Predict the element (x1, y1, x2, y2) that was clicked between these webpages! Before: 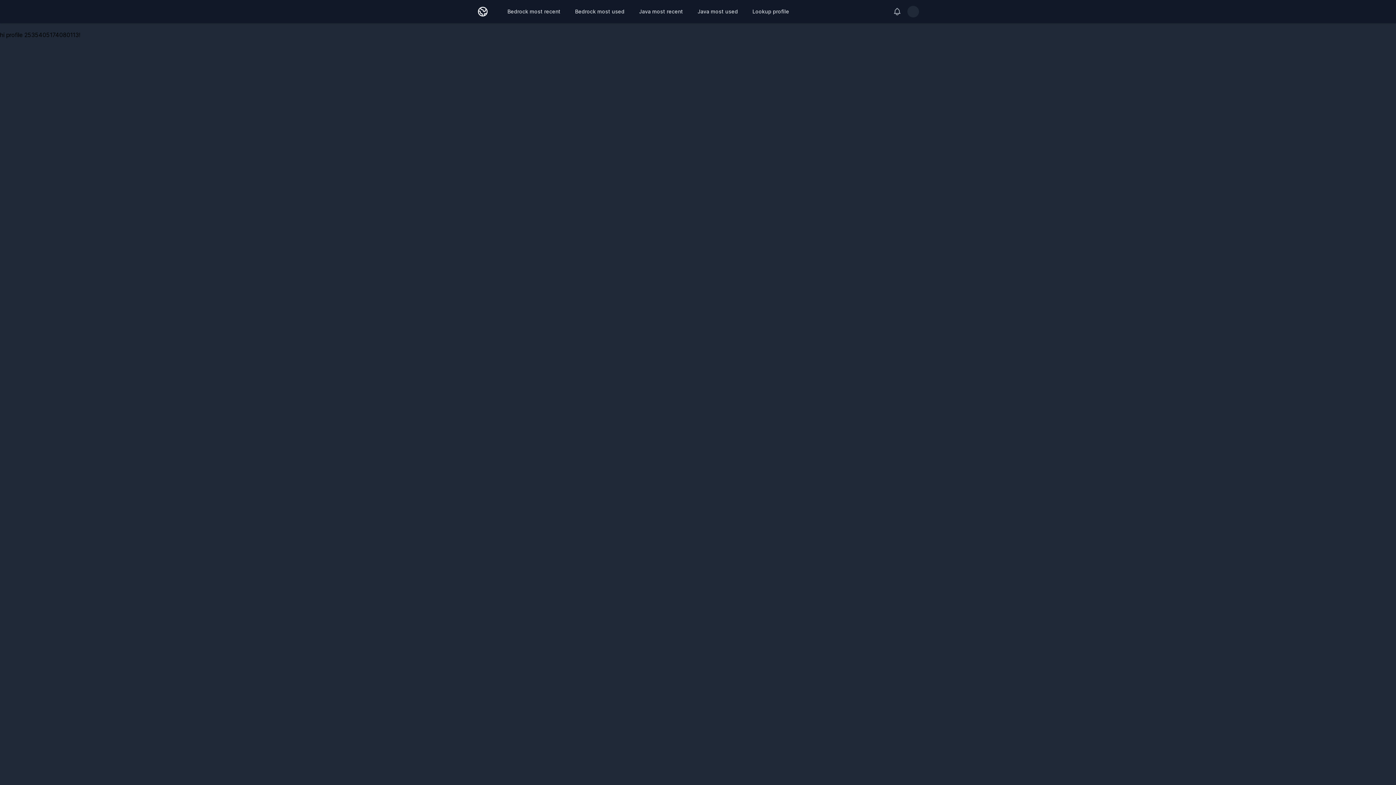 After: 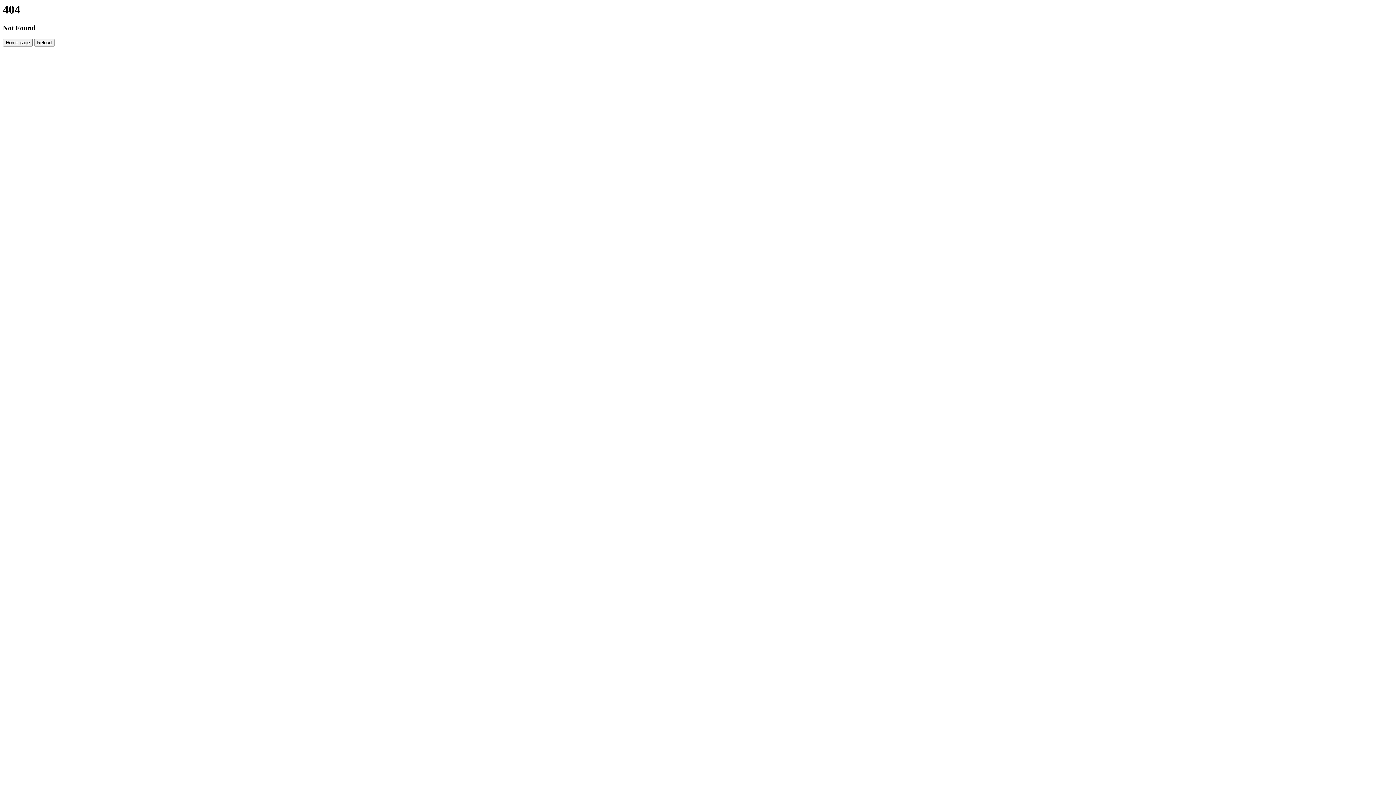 Action: bbox: (693, 5, 742, 18) label: Java most used